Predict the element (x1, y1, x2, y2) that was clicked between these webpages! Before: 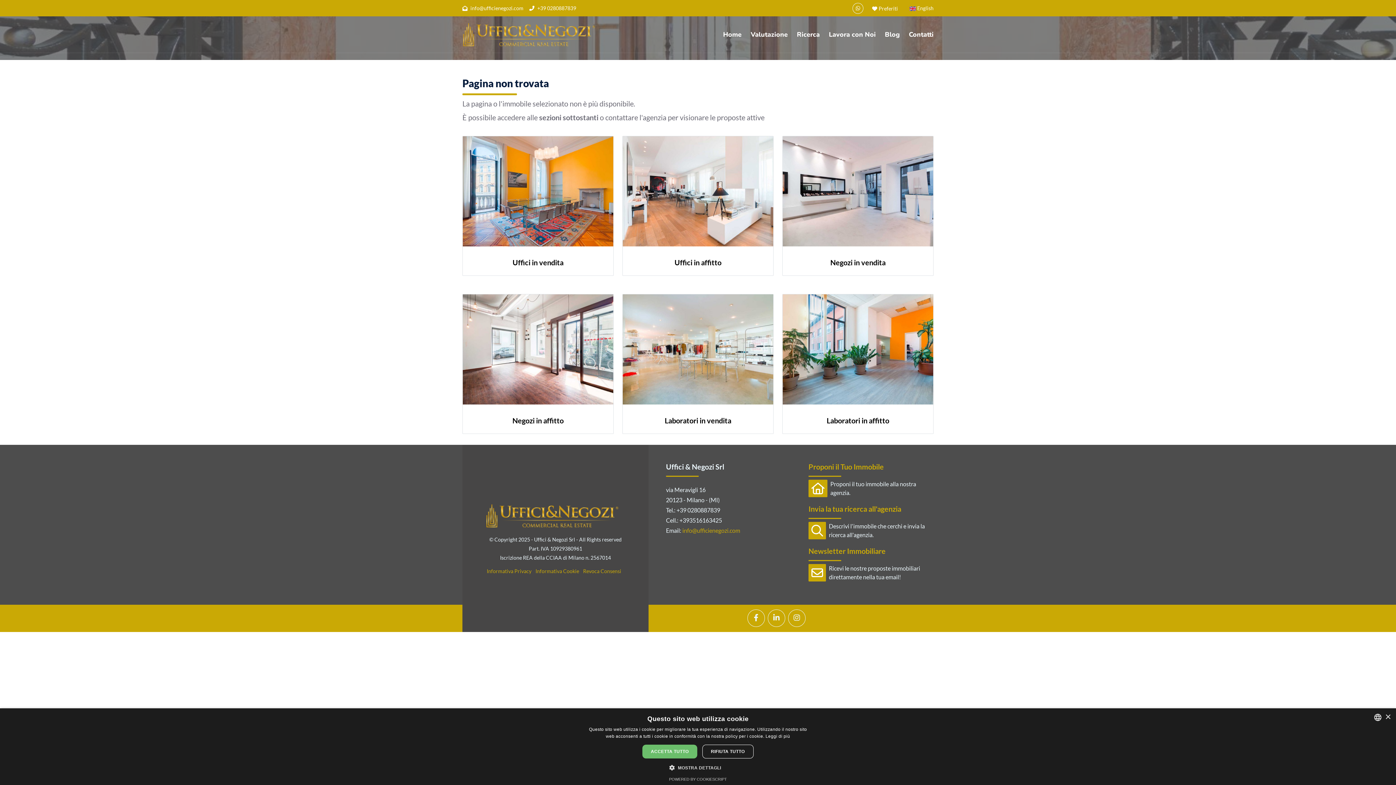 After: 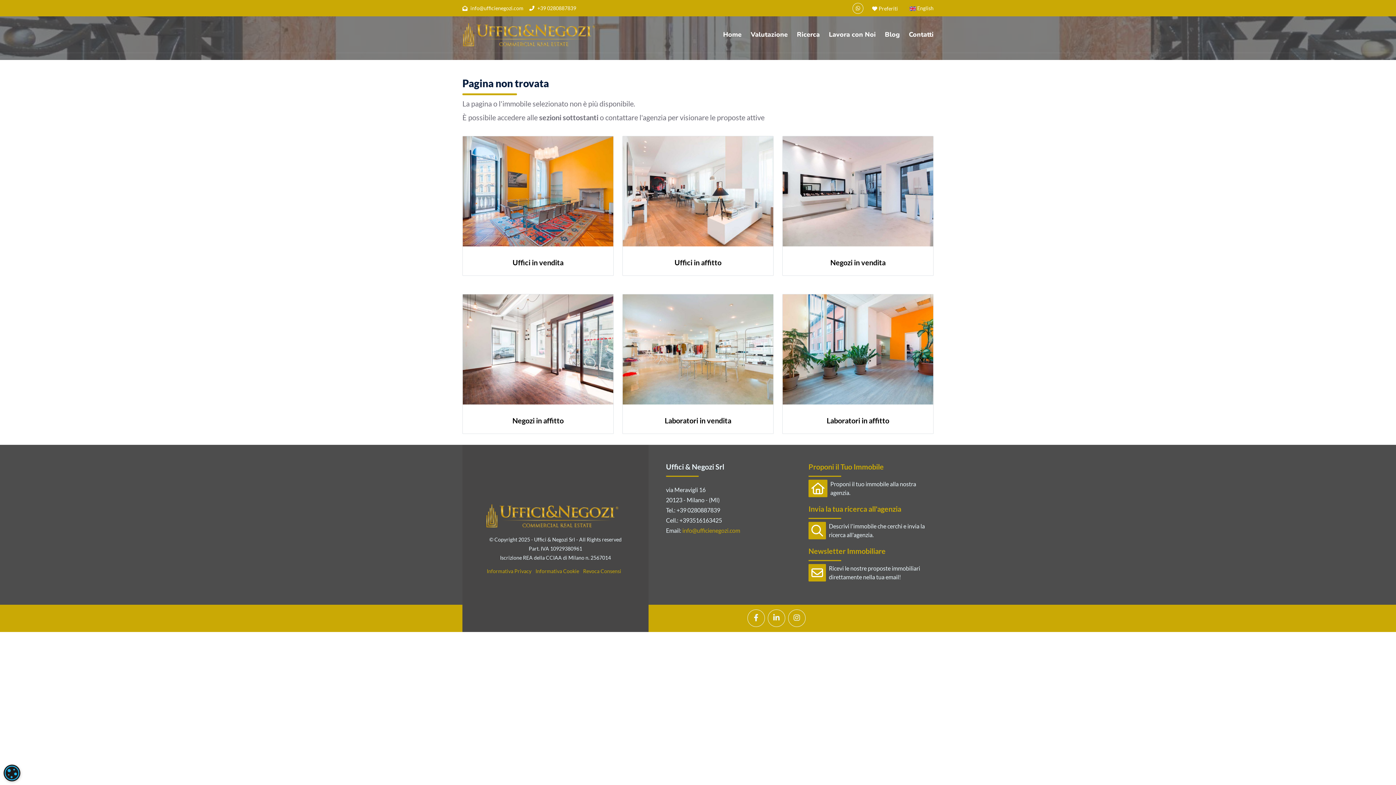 Action: bbox: (702, 745, 753, 758) label: RIFIUTA TUTTO